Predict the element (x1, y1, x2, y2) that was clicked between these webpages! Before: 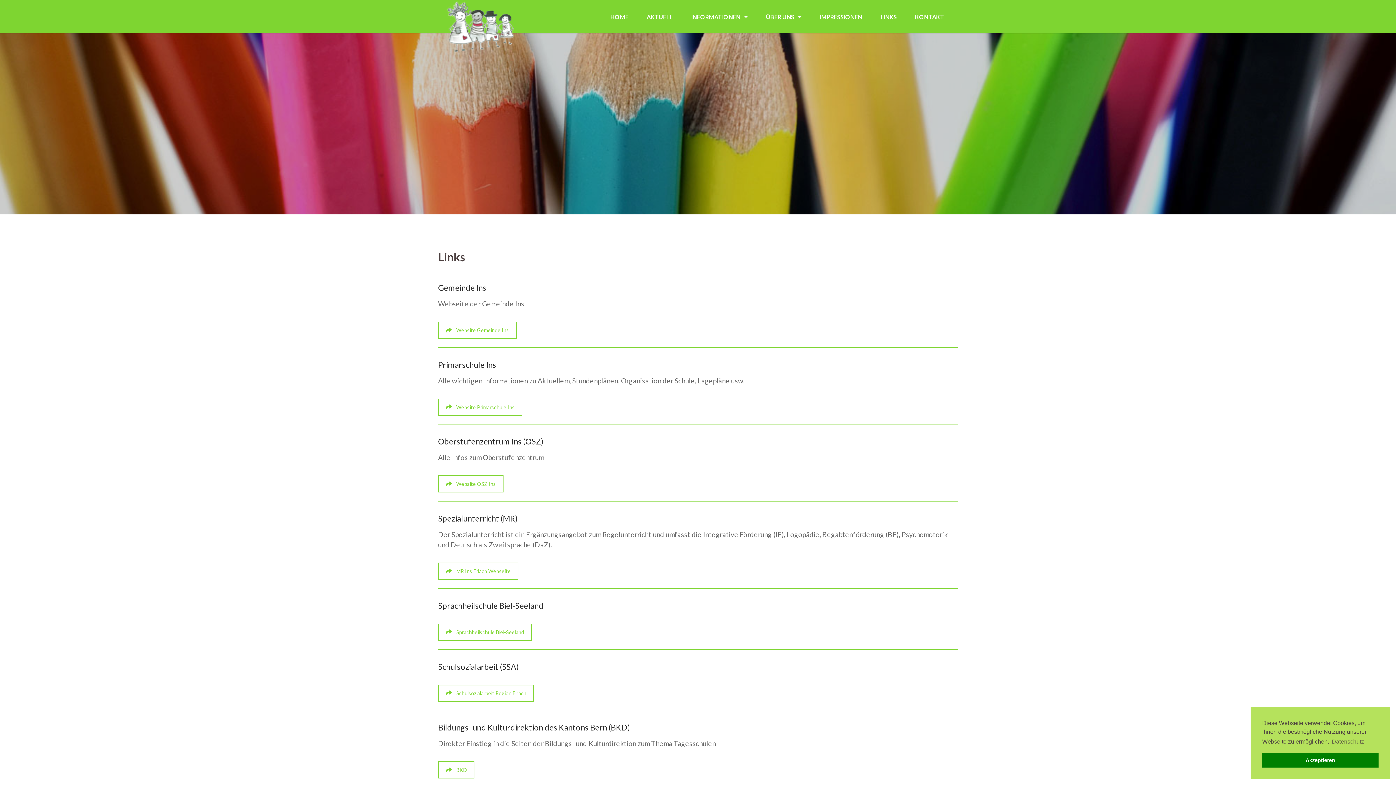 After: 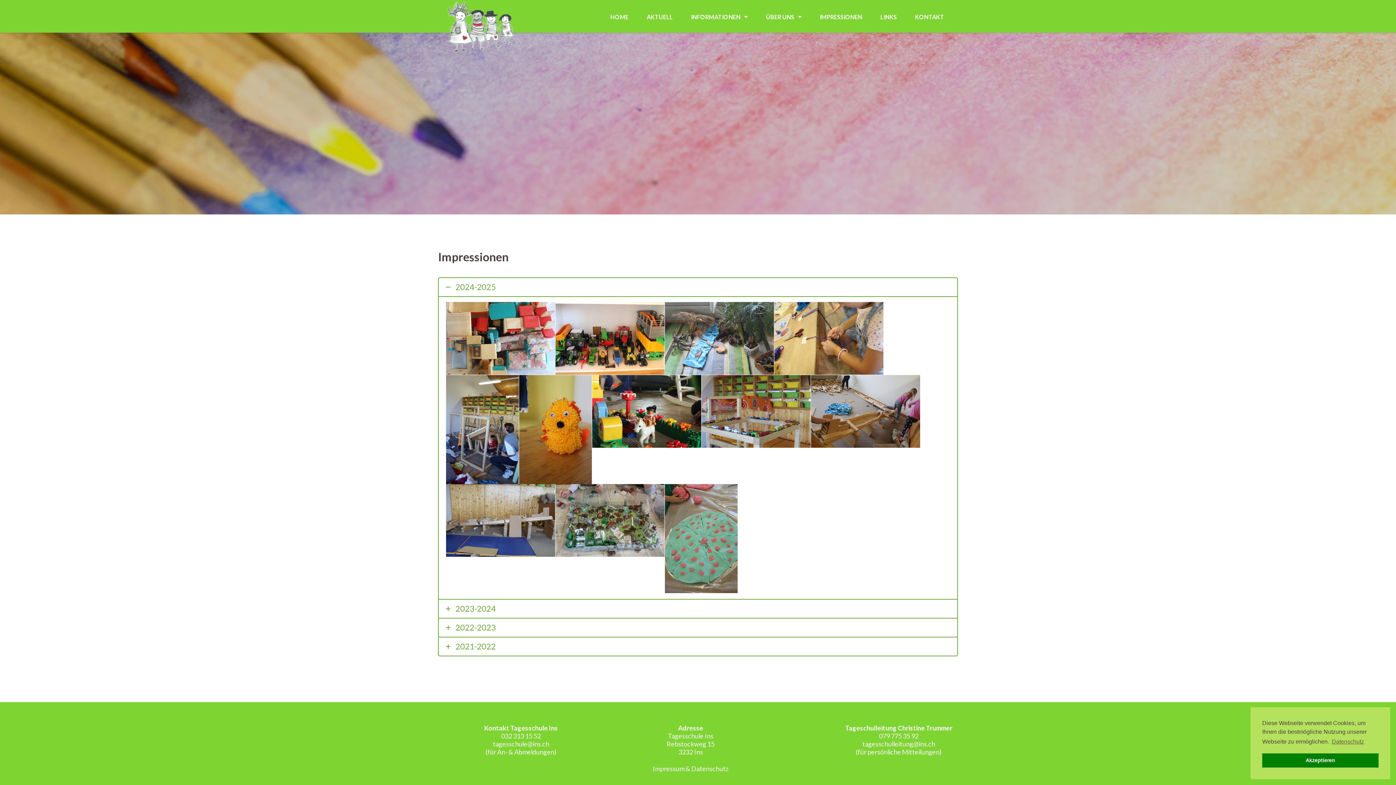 Action: bbox: (820, 12, 862, 21) label: IMPRESSIONEN